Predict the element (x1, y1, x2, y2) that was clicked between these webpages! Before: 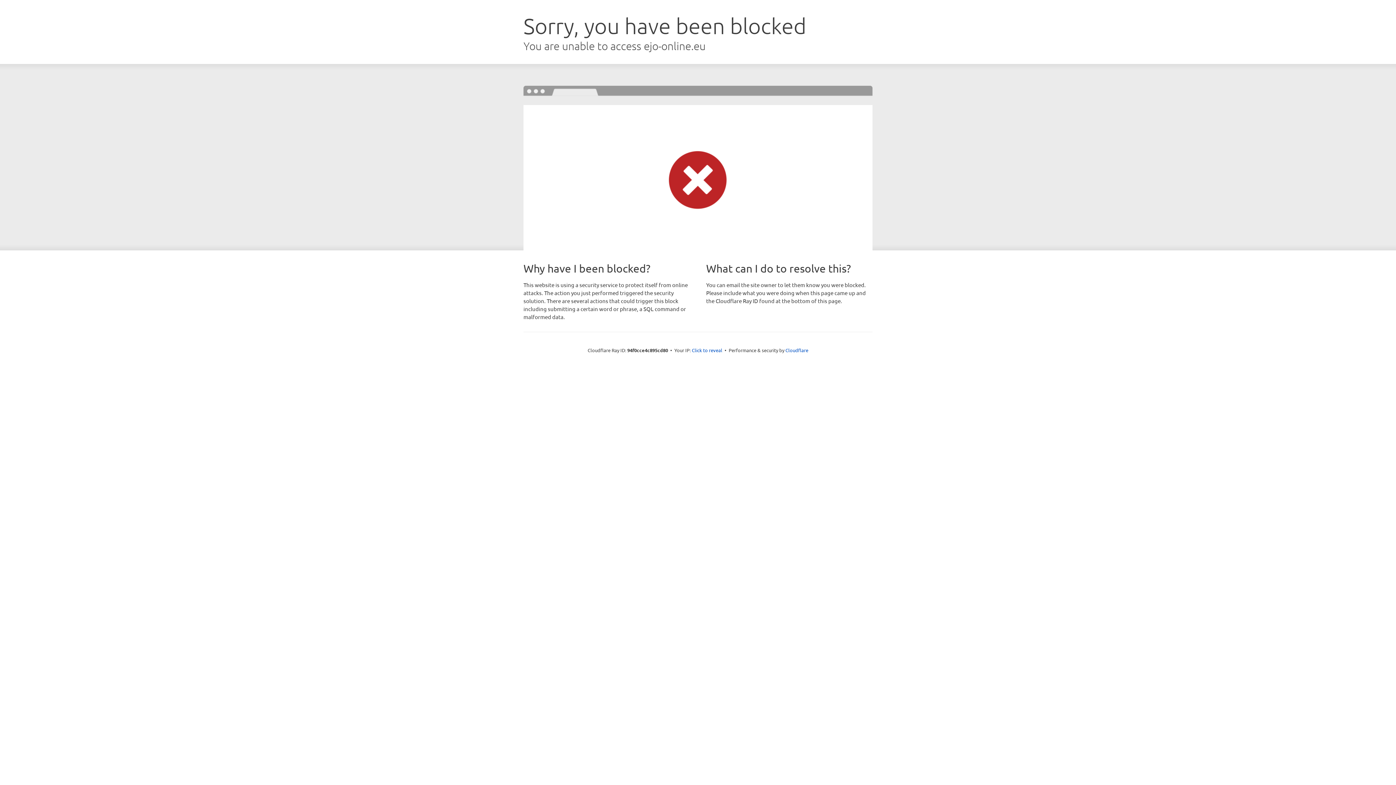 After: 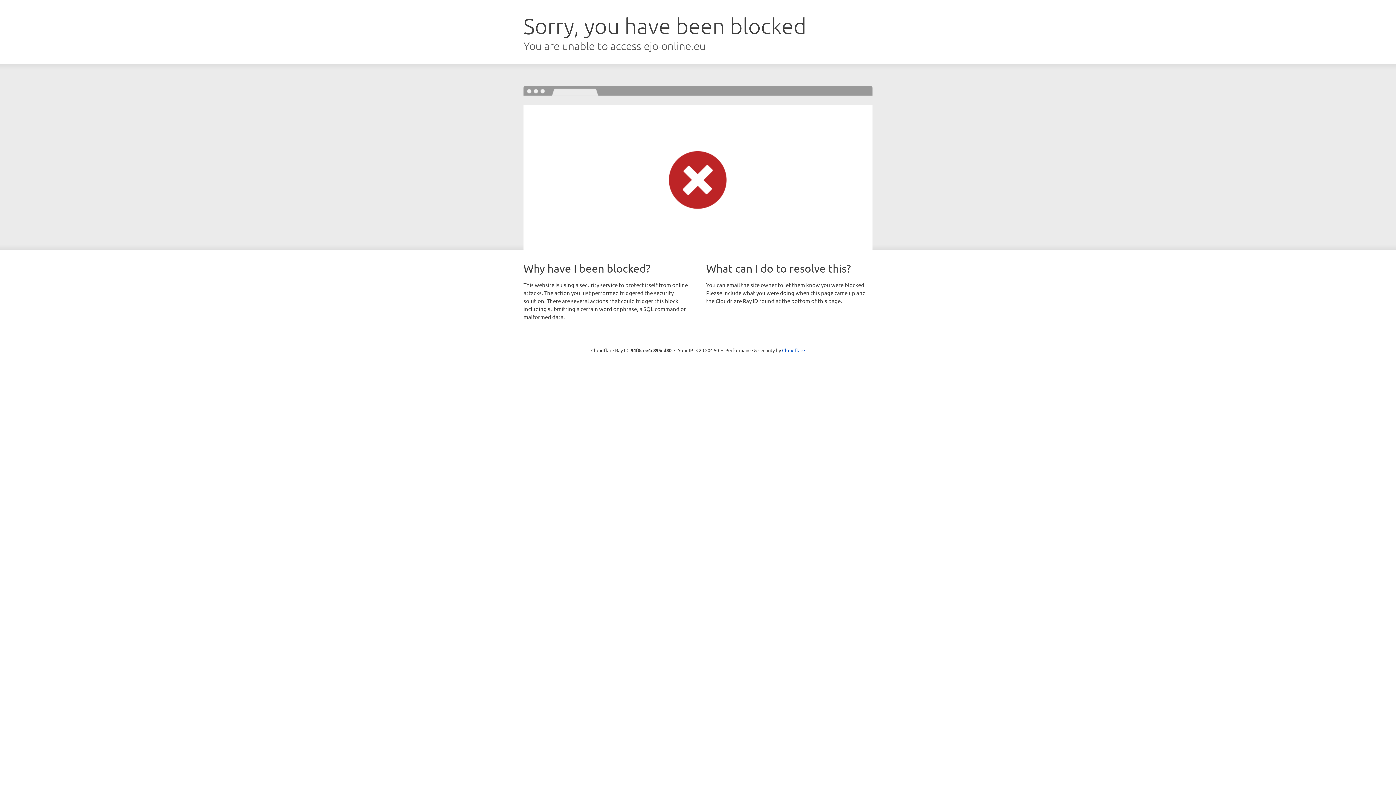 Action: bbox: (692, 346, 722, 353) label: Click to reveal